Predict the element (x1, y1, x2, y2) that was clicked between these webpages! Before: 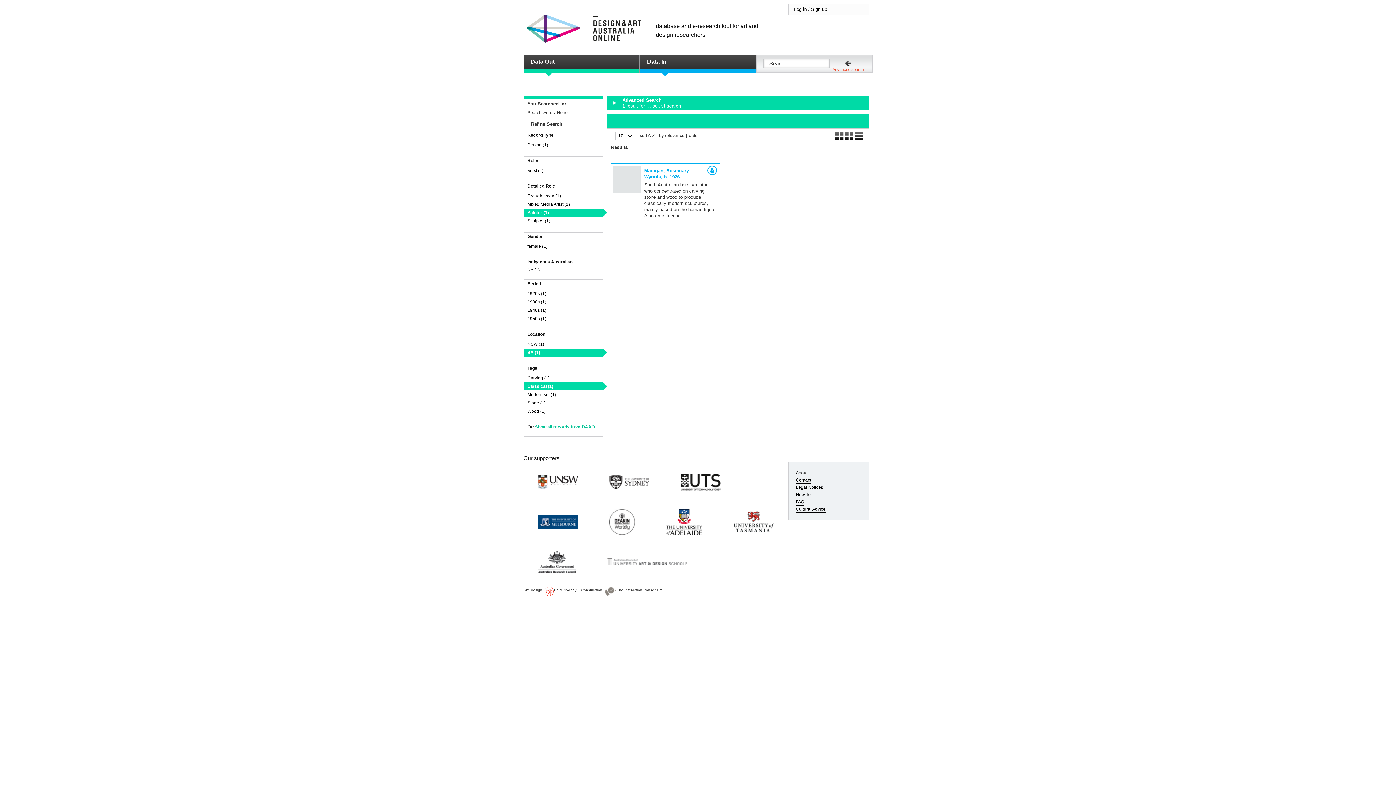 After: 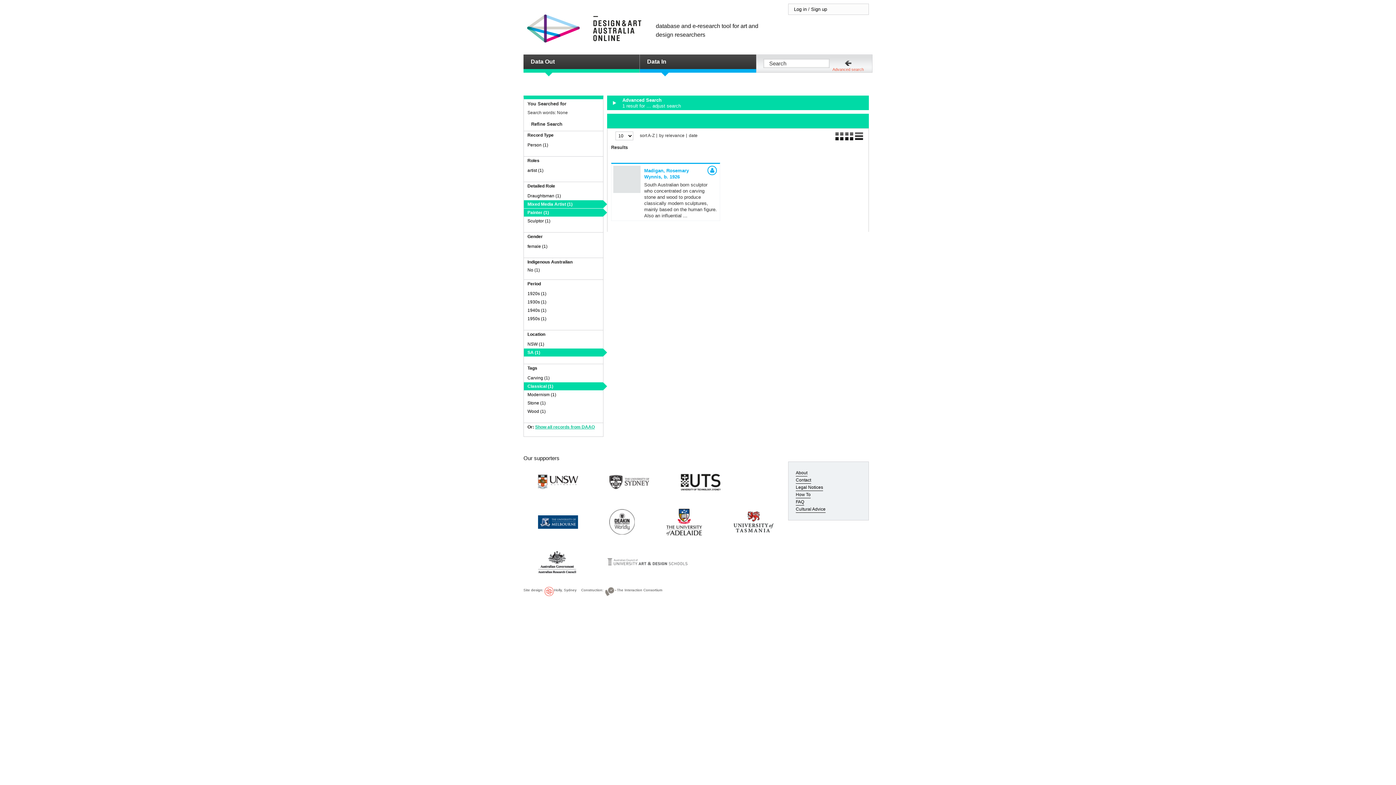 Action: bbox: (527, 201, 570, 206) label: Mixed Media Artist (1)